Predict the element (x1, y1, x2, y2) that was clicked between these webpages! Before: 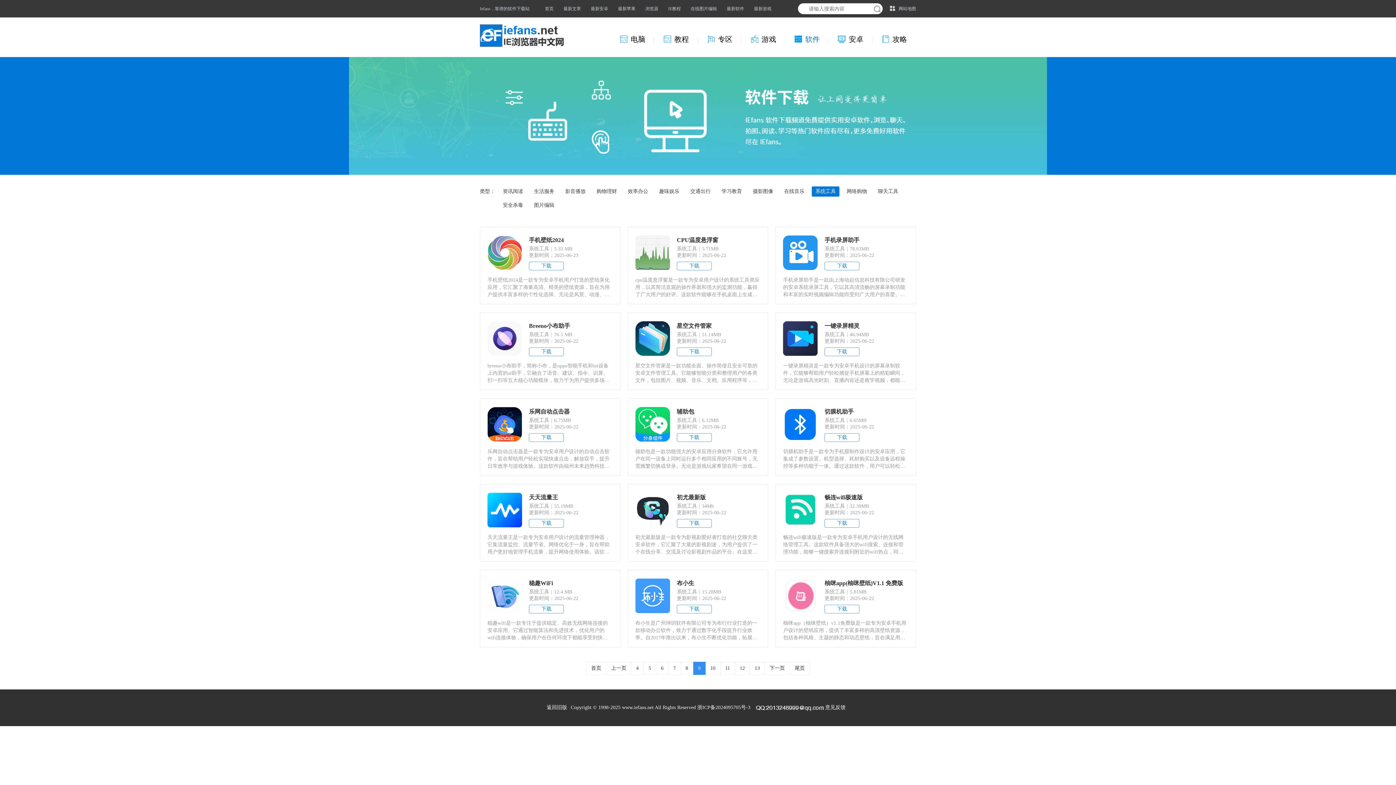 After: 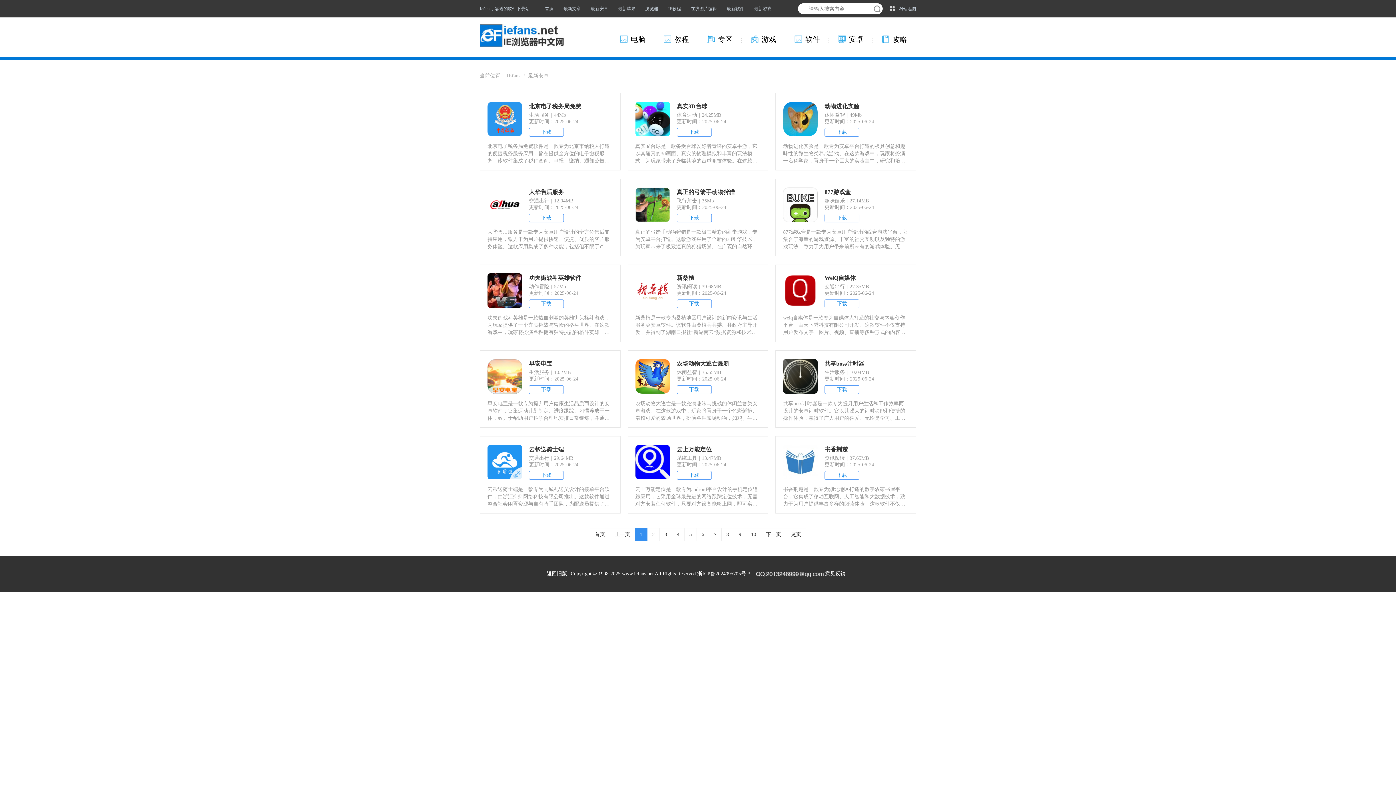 Action: label: 最新安卓 bbox: (586, 0, 612, 12)